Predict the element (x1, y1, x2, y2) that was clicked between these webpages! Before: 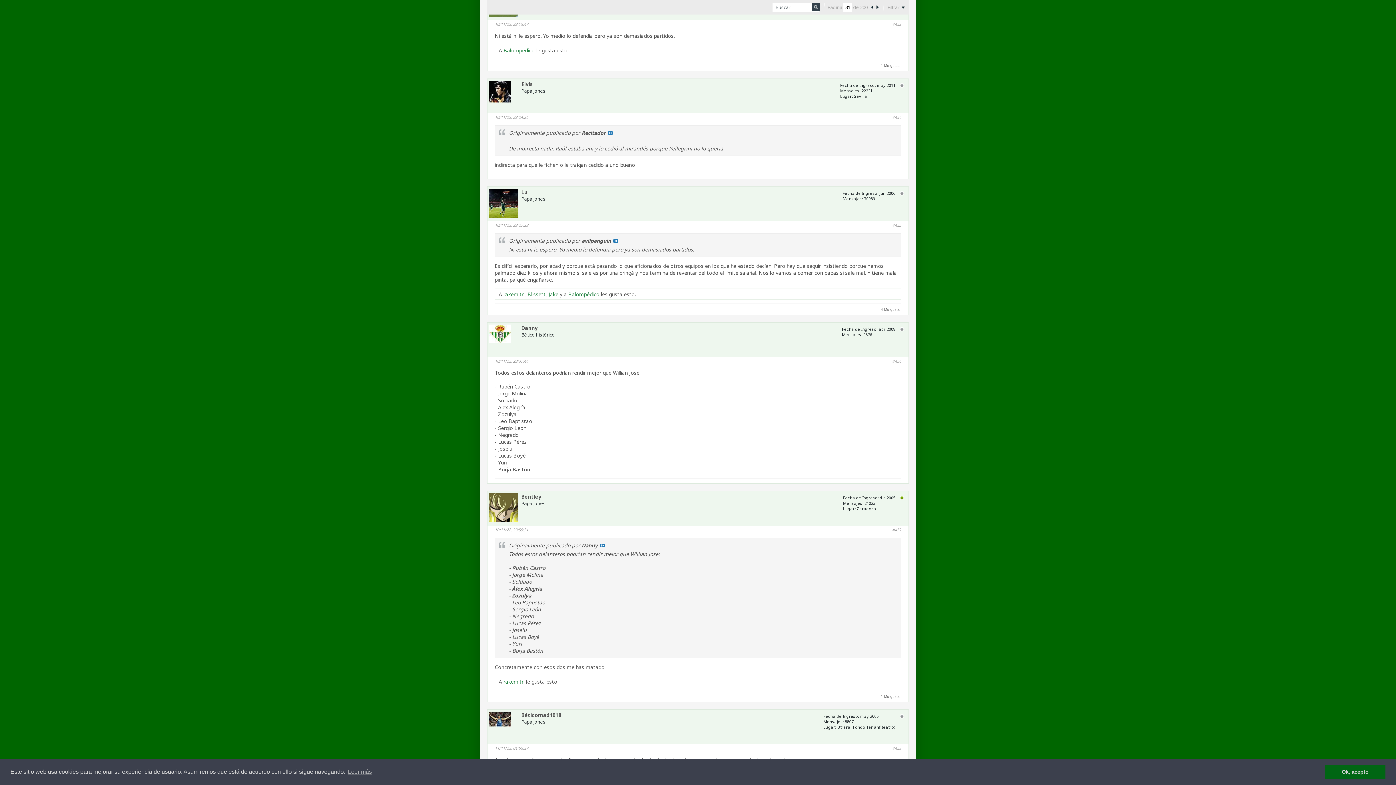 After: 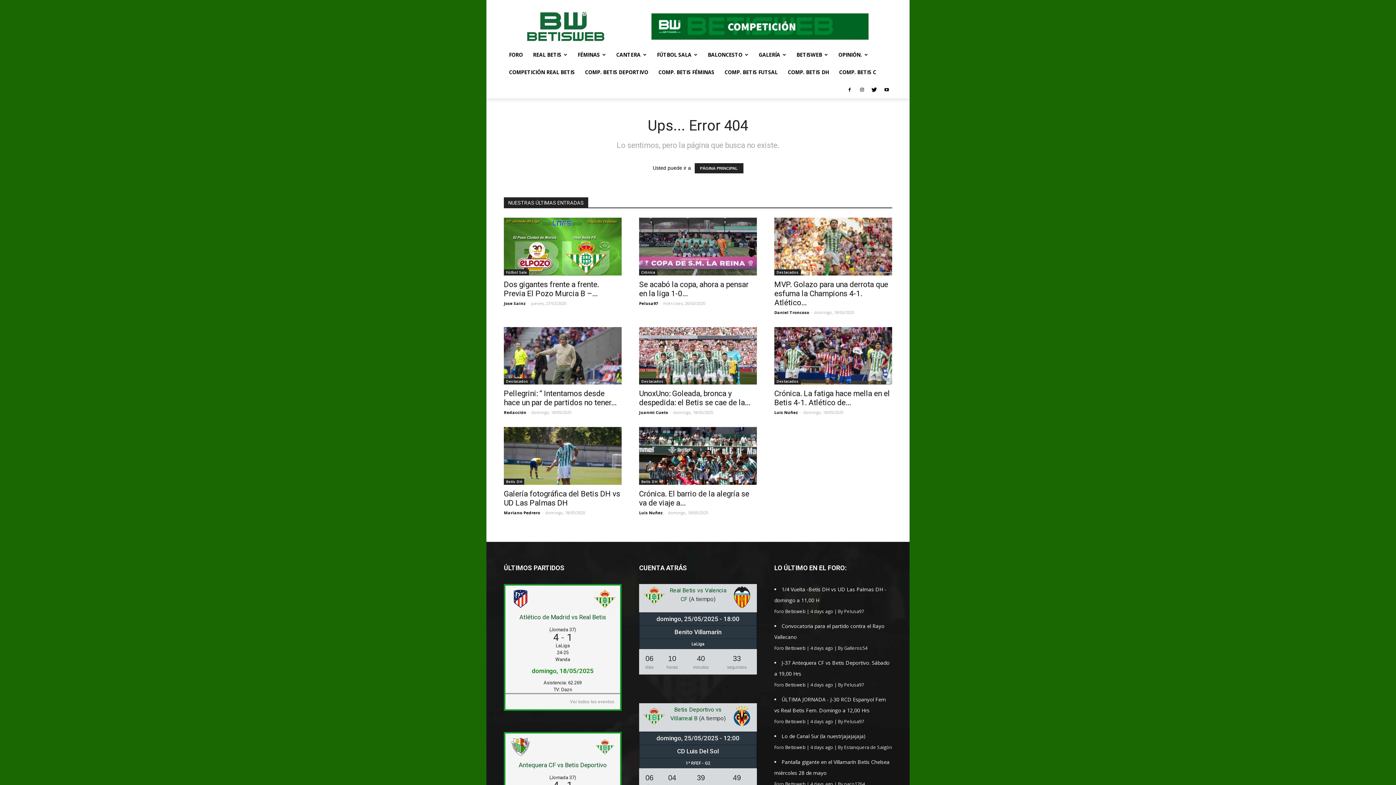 Action: label: Béticomad1018 bbox: (521, 712, 561, 719)